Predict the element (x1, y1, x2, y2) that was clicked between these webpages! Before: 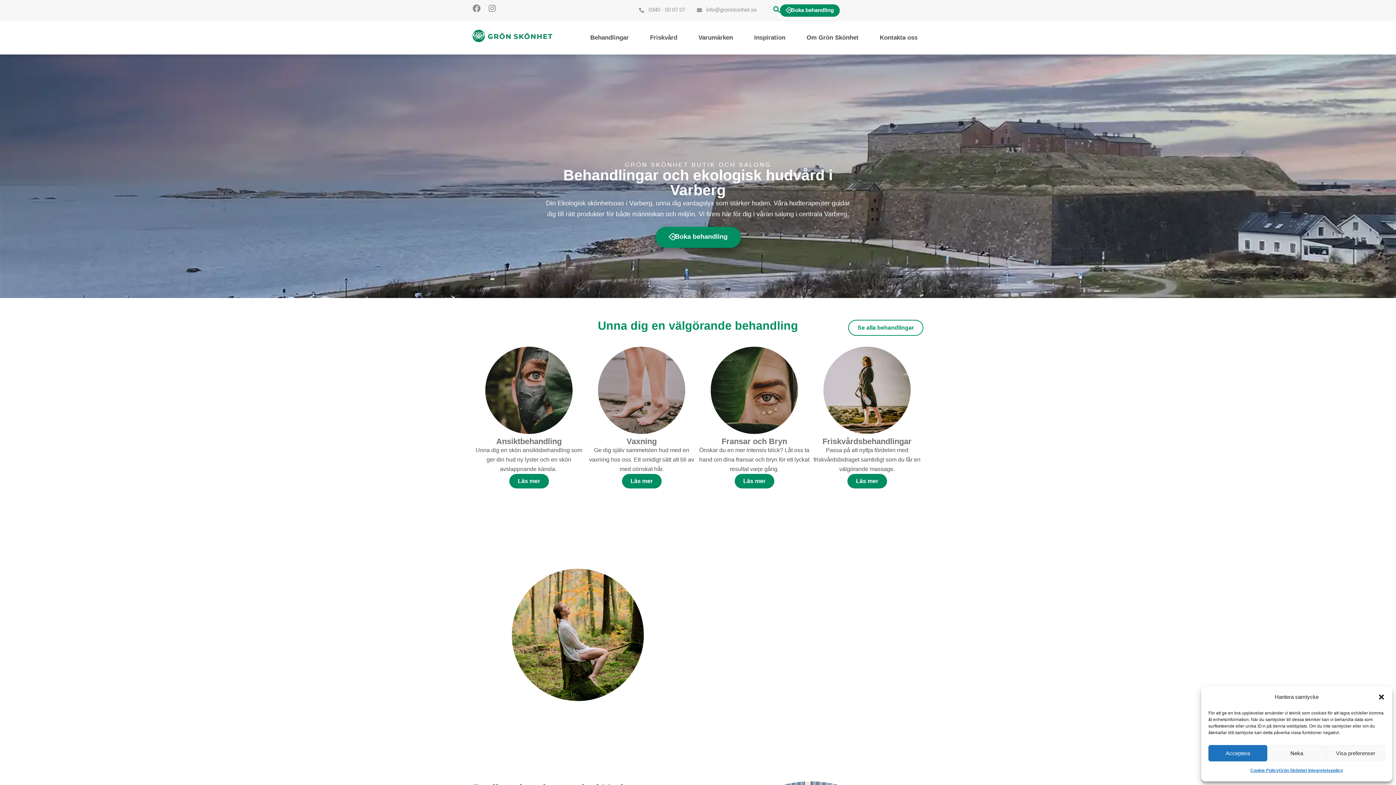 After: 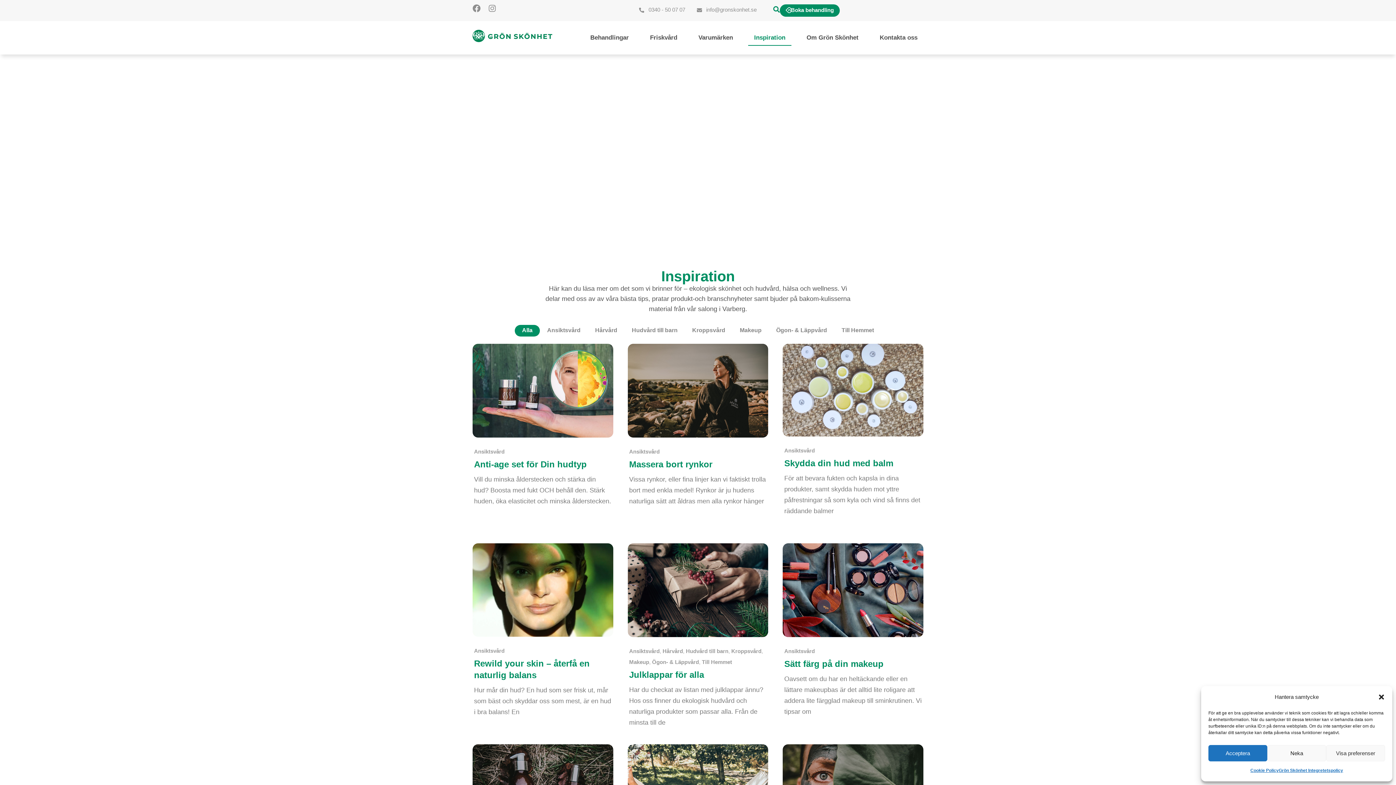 Action: label: Inspiration bbox: (748, 29, 791, 45)